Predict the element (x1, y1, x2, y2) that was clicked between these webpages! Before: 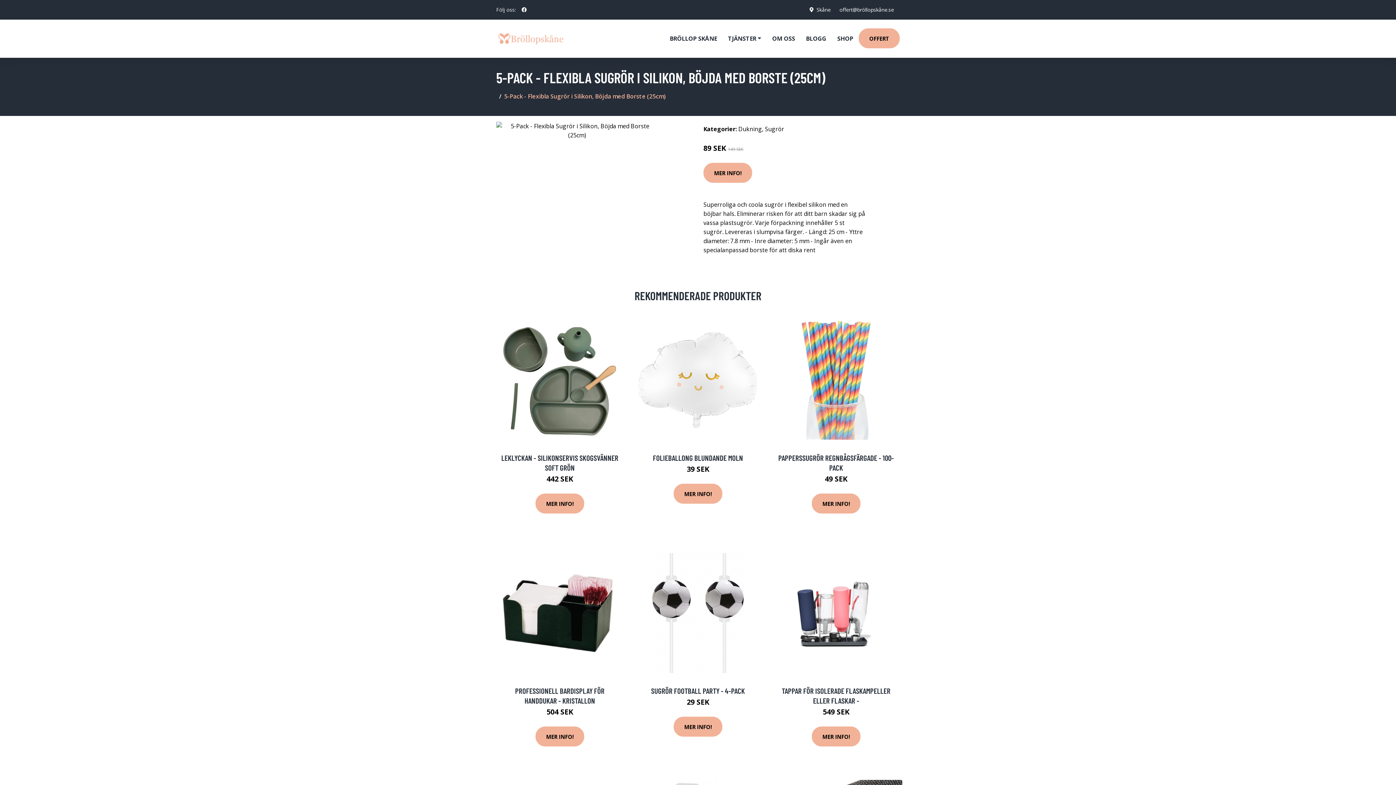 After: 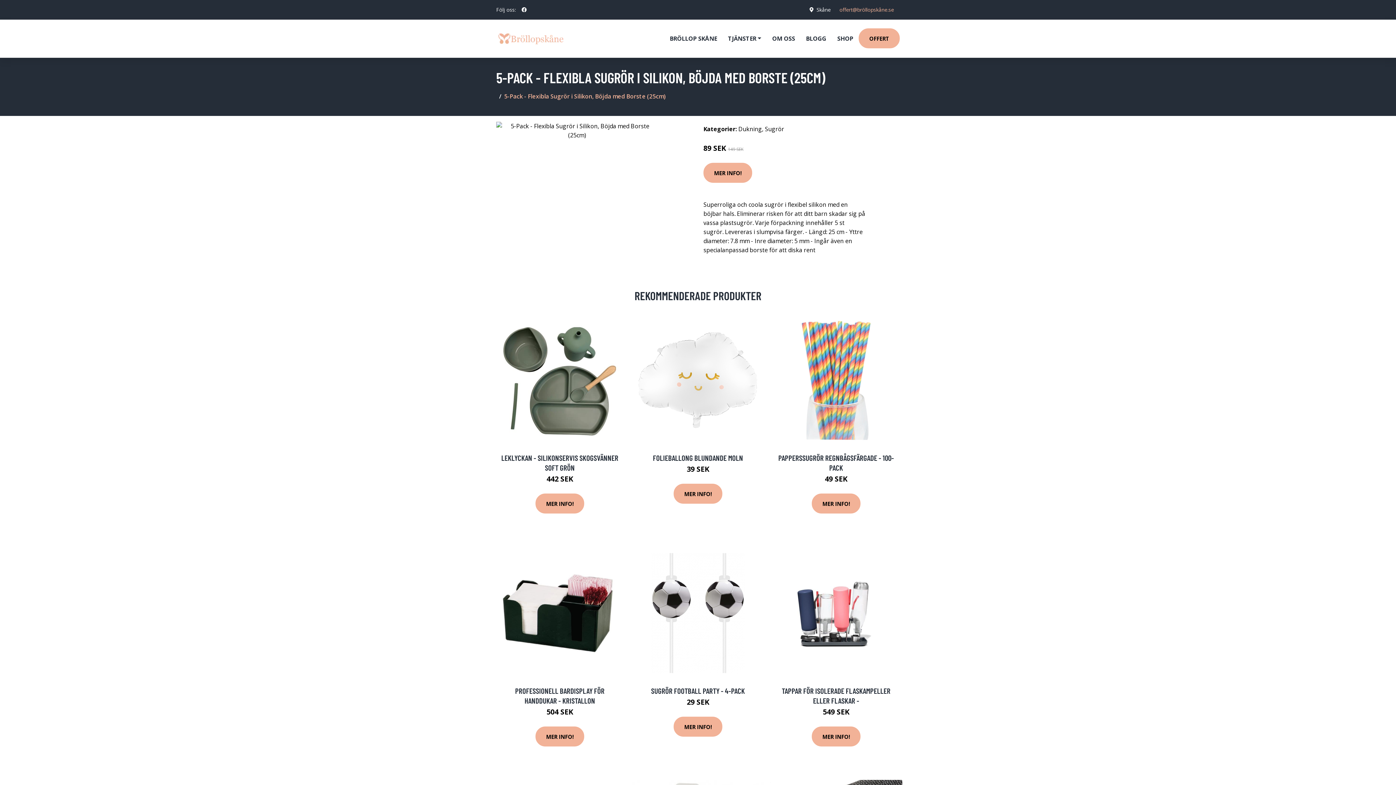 Action: bbox: (833, 6, 900, 13) label: offert@bröllopskåne.se